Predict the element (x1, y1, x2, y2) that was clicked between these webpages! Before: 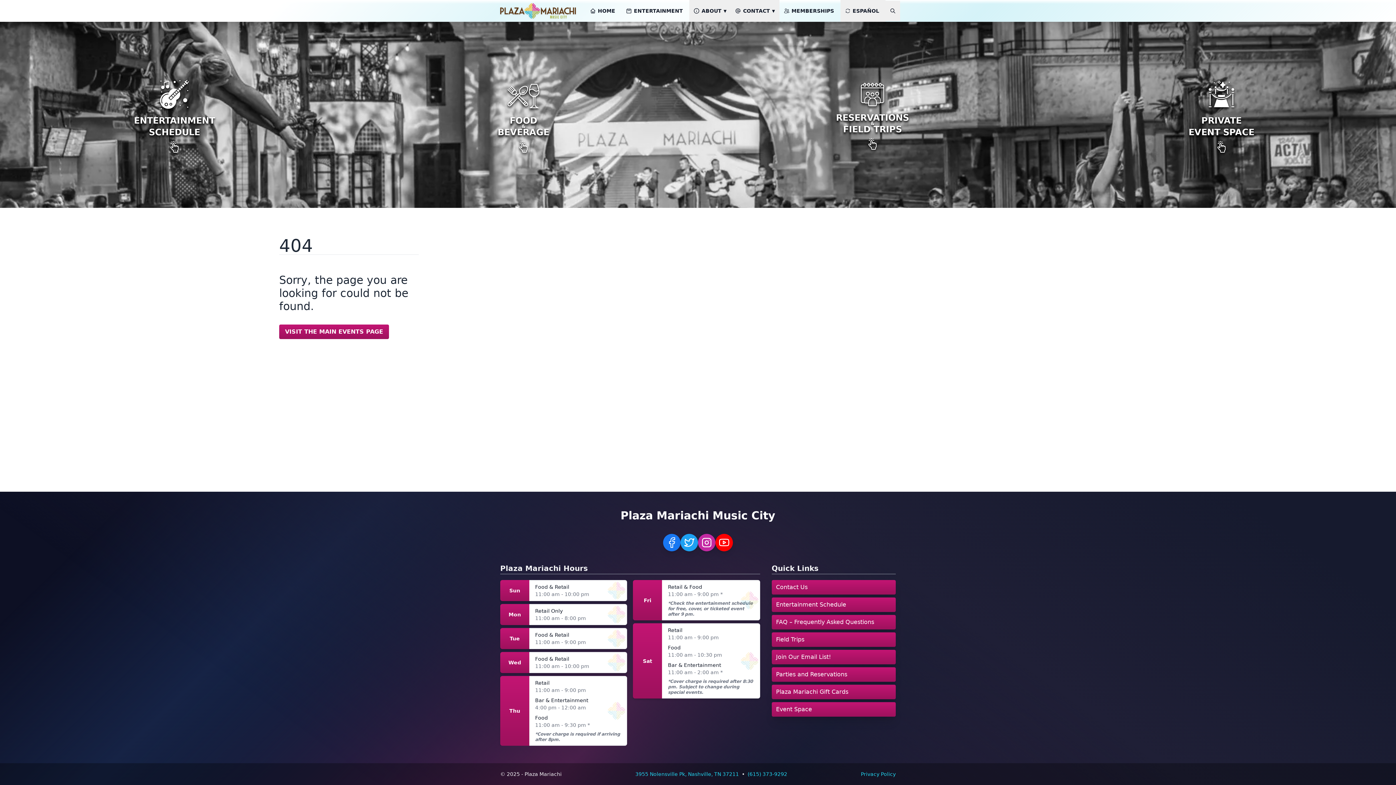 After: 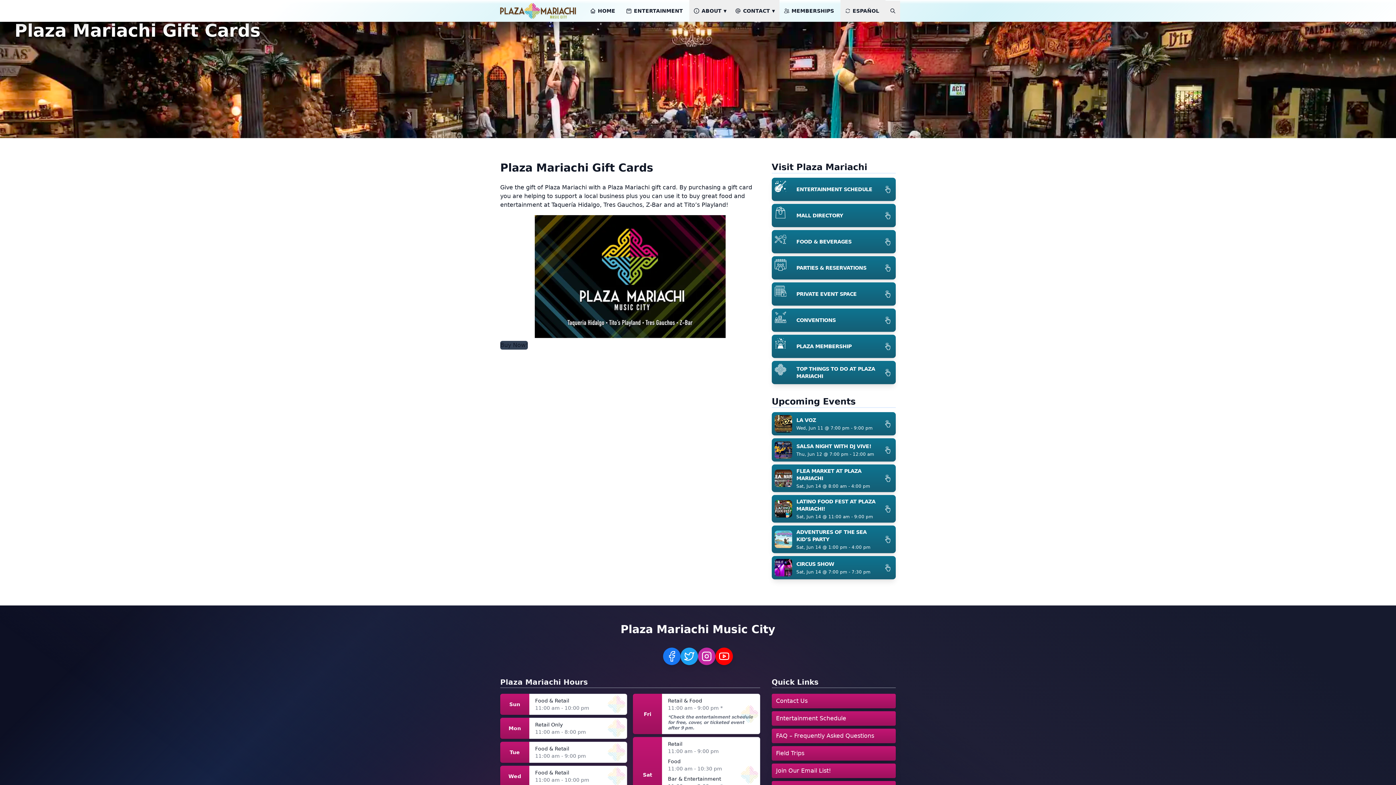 Action: label: Plaza Mariachi Gift Cards bbox: (771, 685, 895, 699)